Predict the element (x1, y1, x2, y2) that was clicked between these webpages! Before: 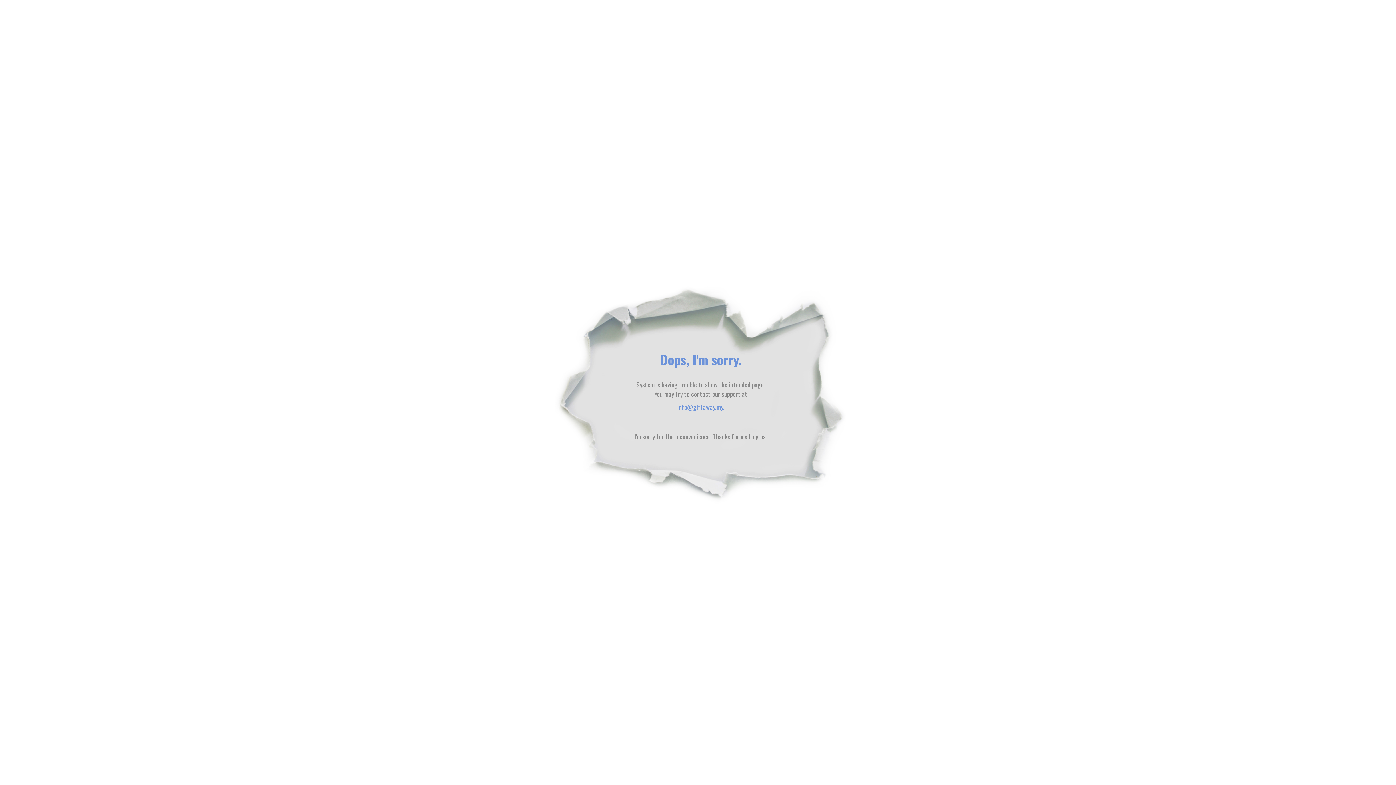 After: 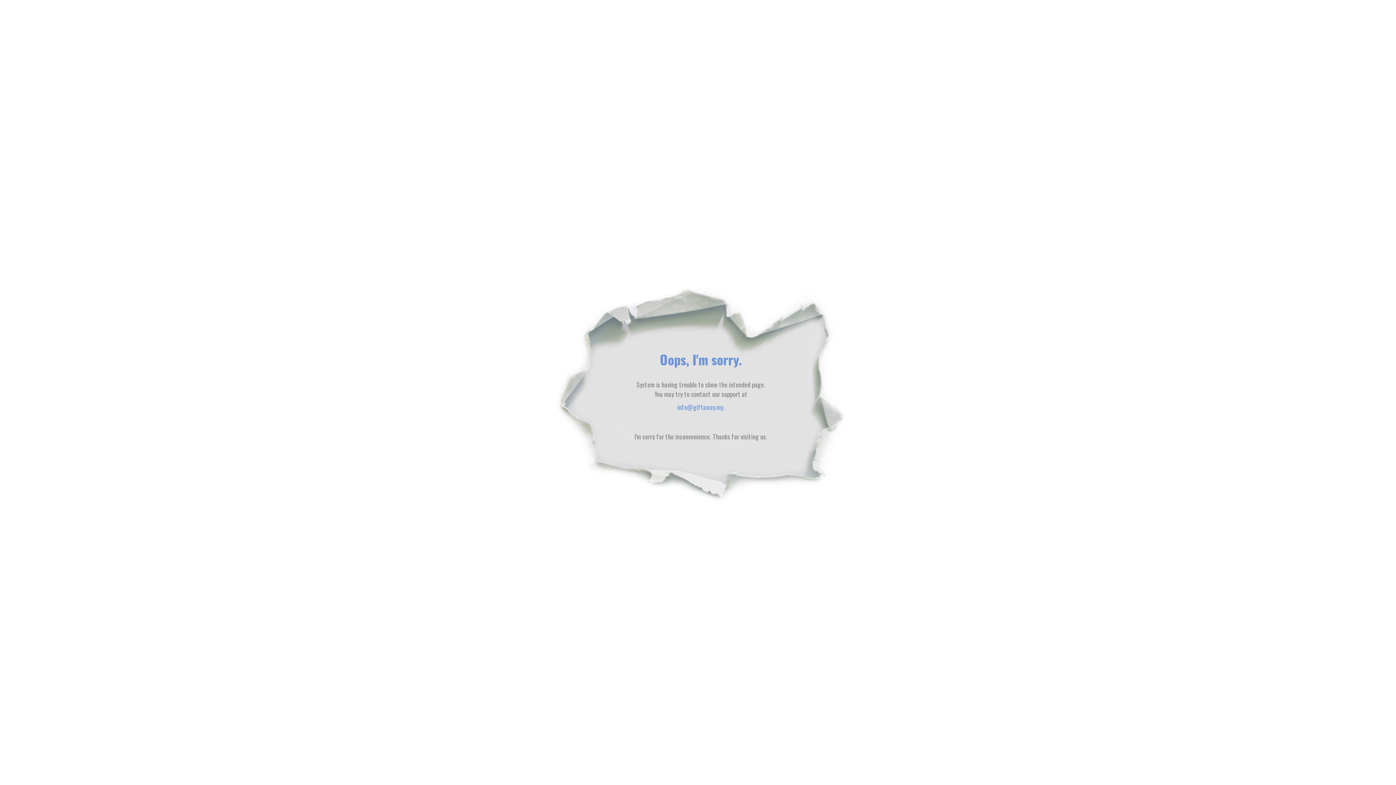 Action: label: info@giftaway.my bbox: (677, 402, 723, 412)